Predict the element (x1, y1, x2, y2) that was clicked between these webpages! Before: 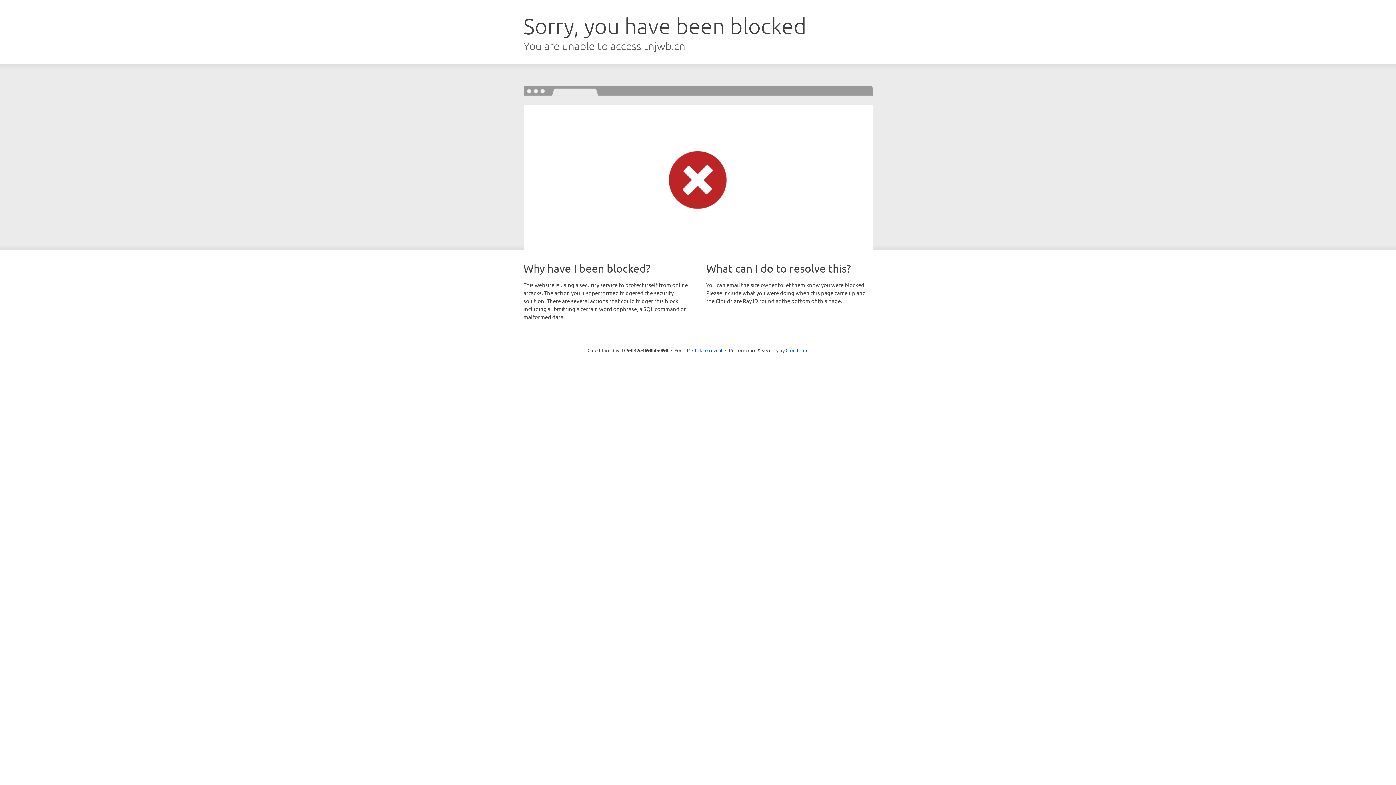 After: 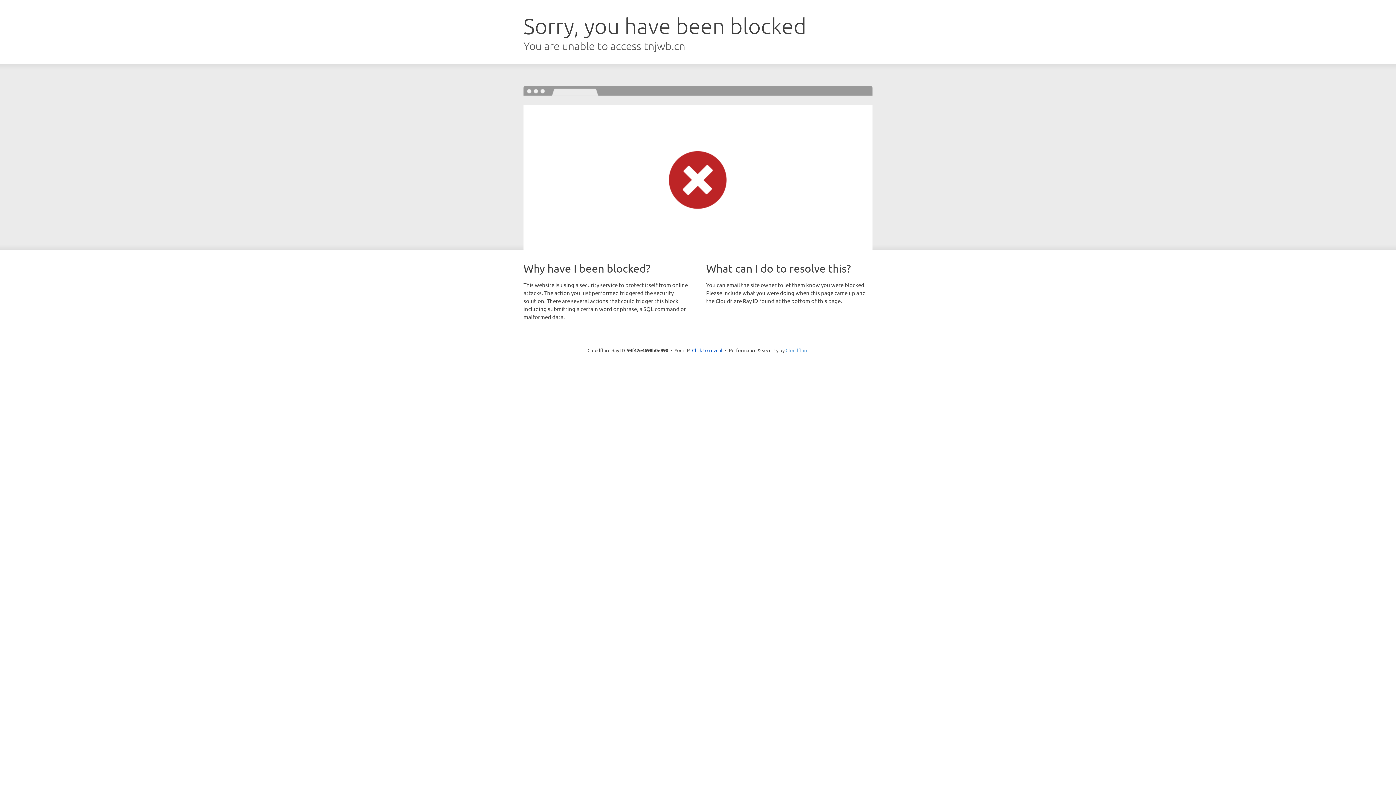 Action: label: Cloudflare bbox: (785, 347, 808, 353)